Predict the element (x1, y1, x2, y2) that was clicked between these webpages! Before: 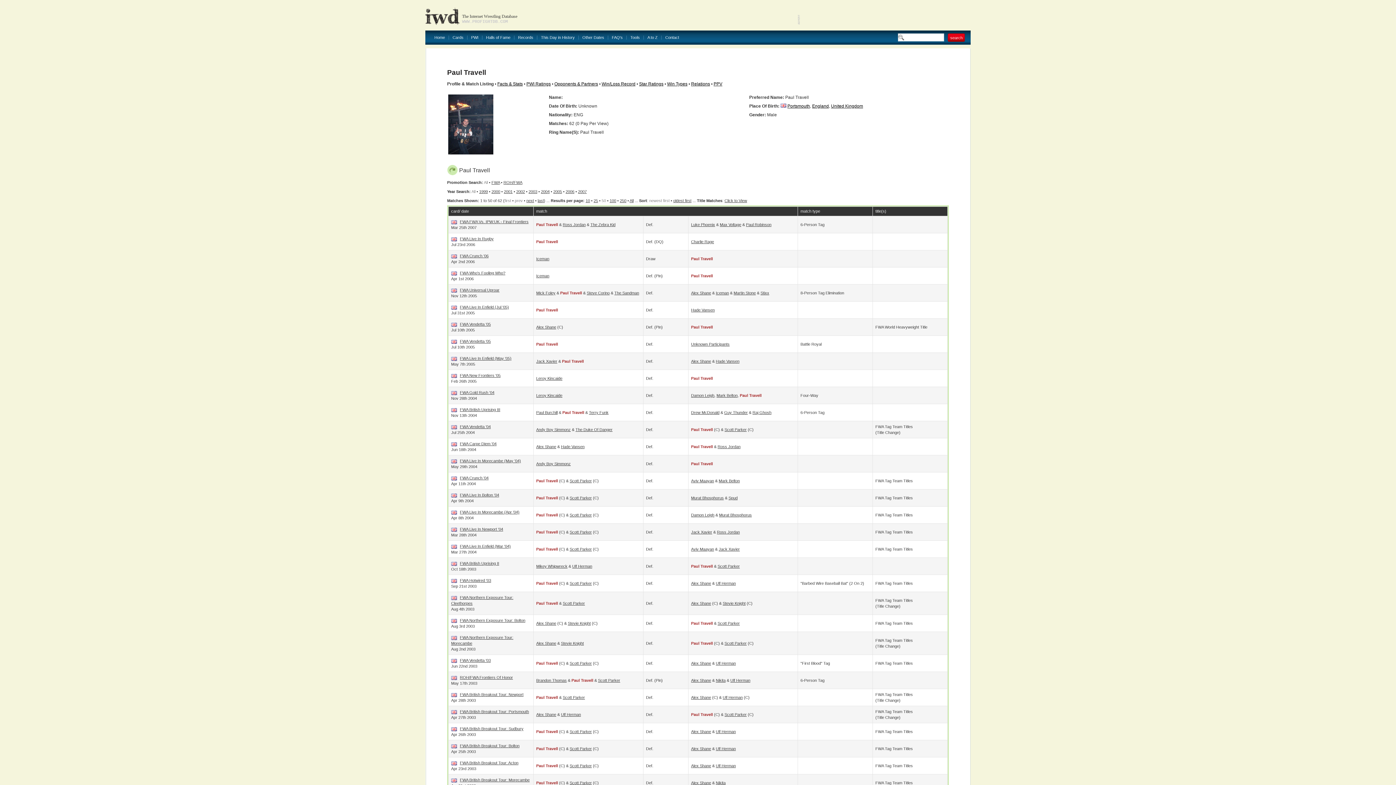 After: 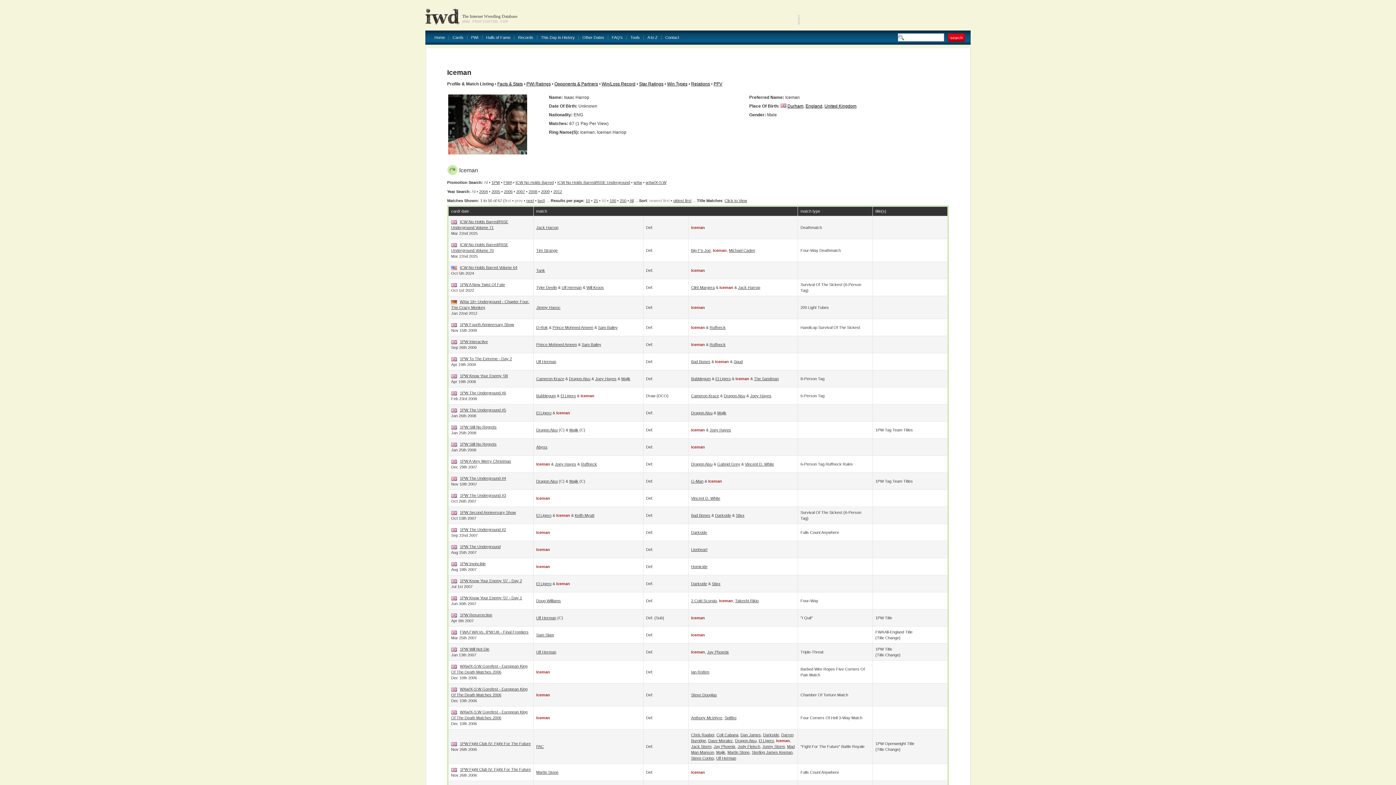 Action: label: Iceman bbox: (716, 290, 729, 295)